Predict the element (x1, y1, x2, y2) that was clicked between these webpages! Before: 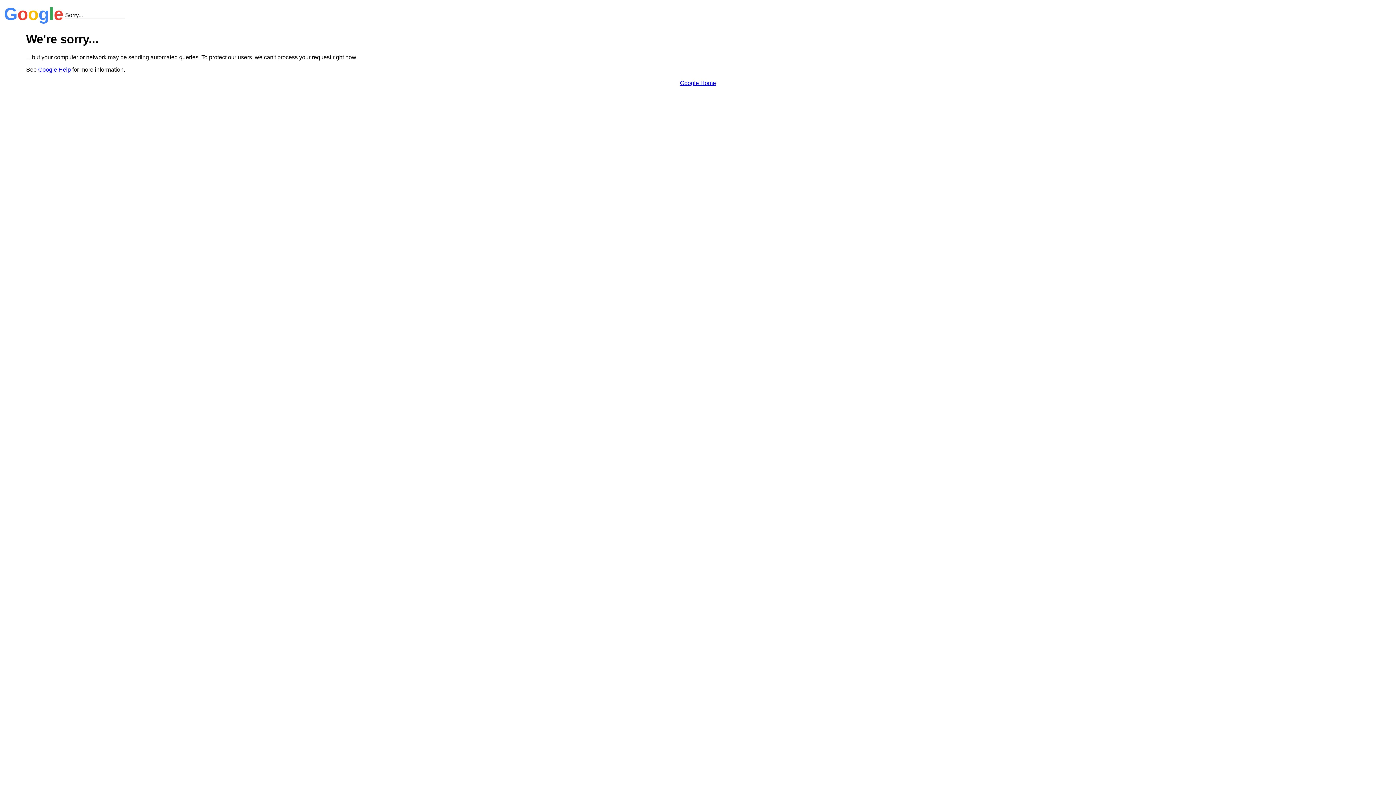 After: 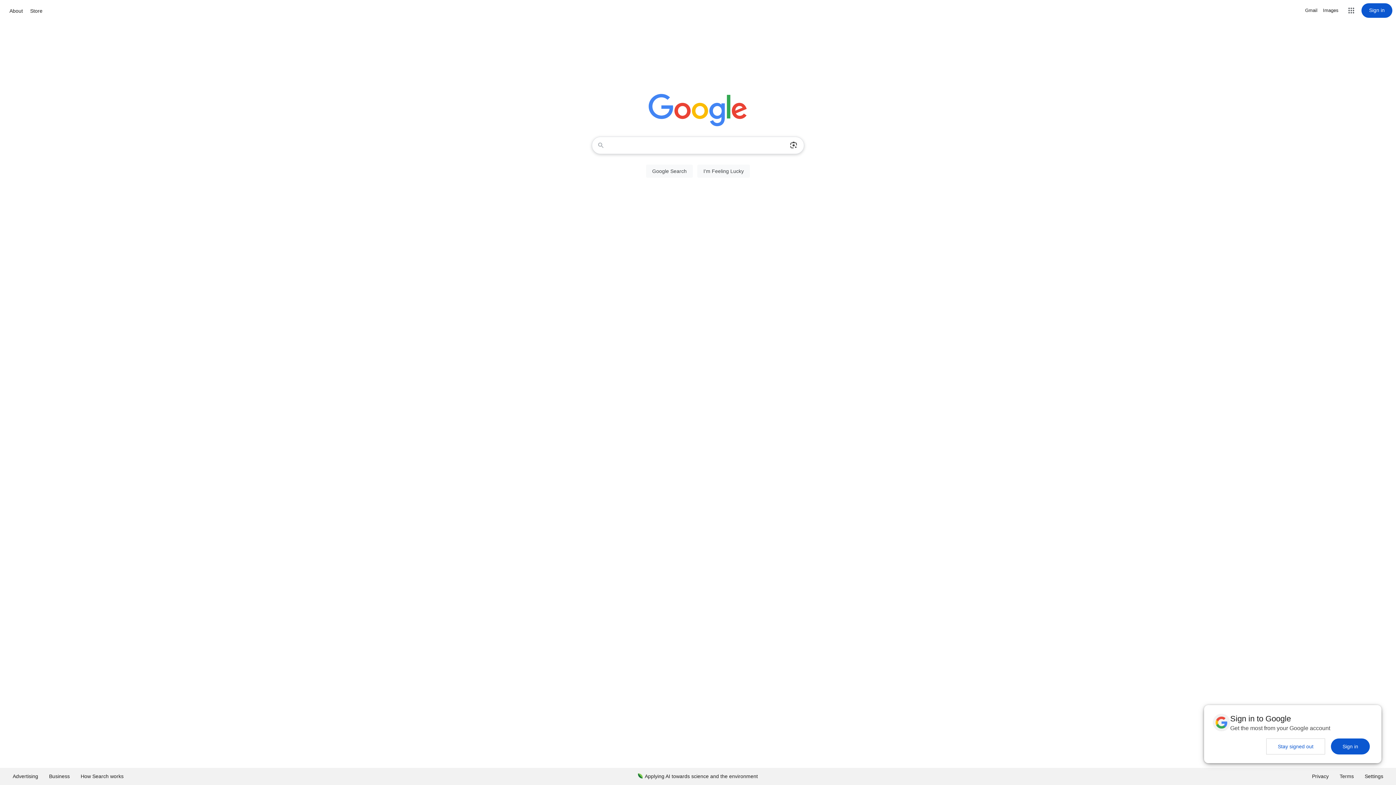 Action: label: Google Home bbox: (680, 79, 716, 86)